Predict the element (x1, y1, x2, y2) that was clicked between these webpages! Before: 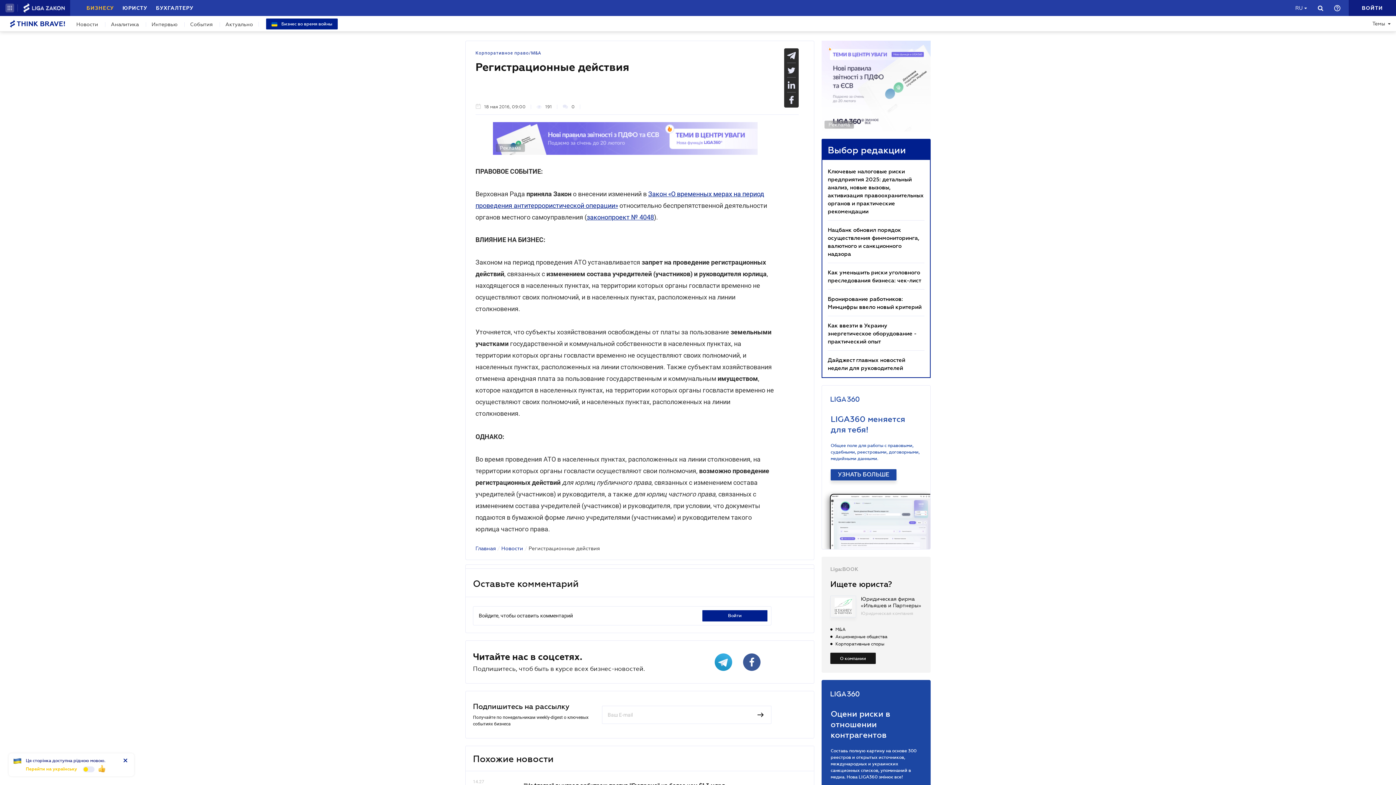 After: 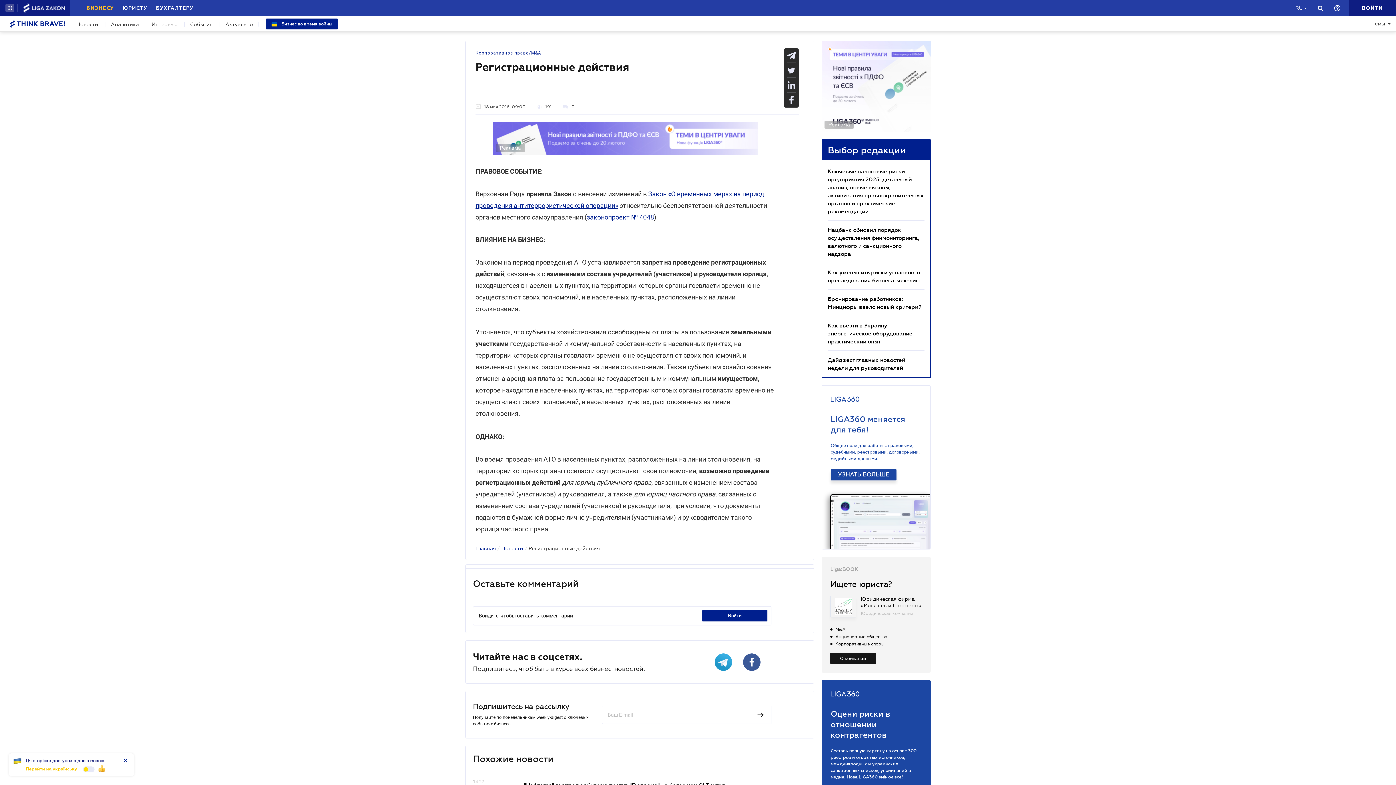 Action: bbox: (743, 653, 760, 671)